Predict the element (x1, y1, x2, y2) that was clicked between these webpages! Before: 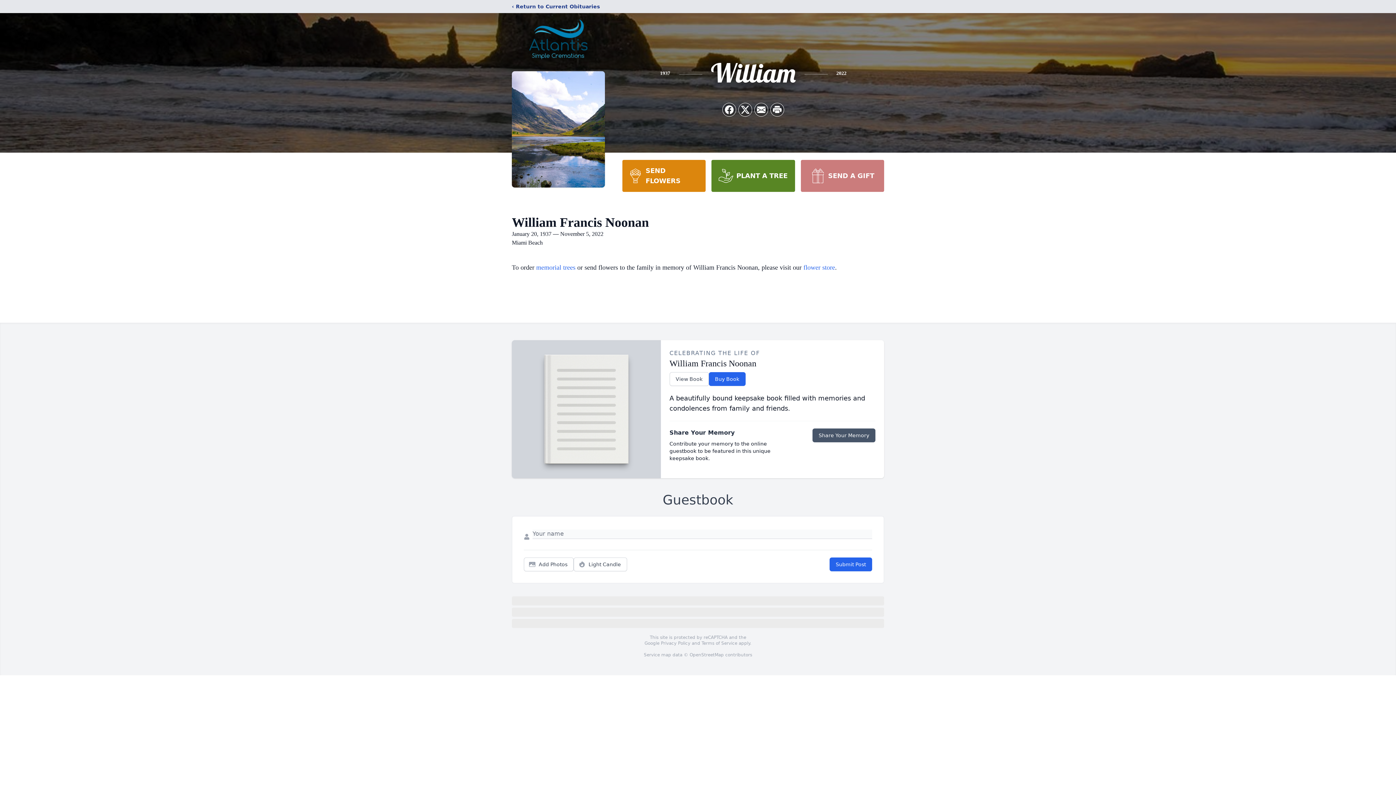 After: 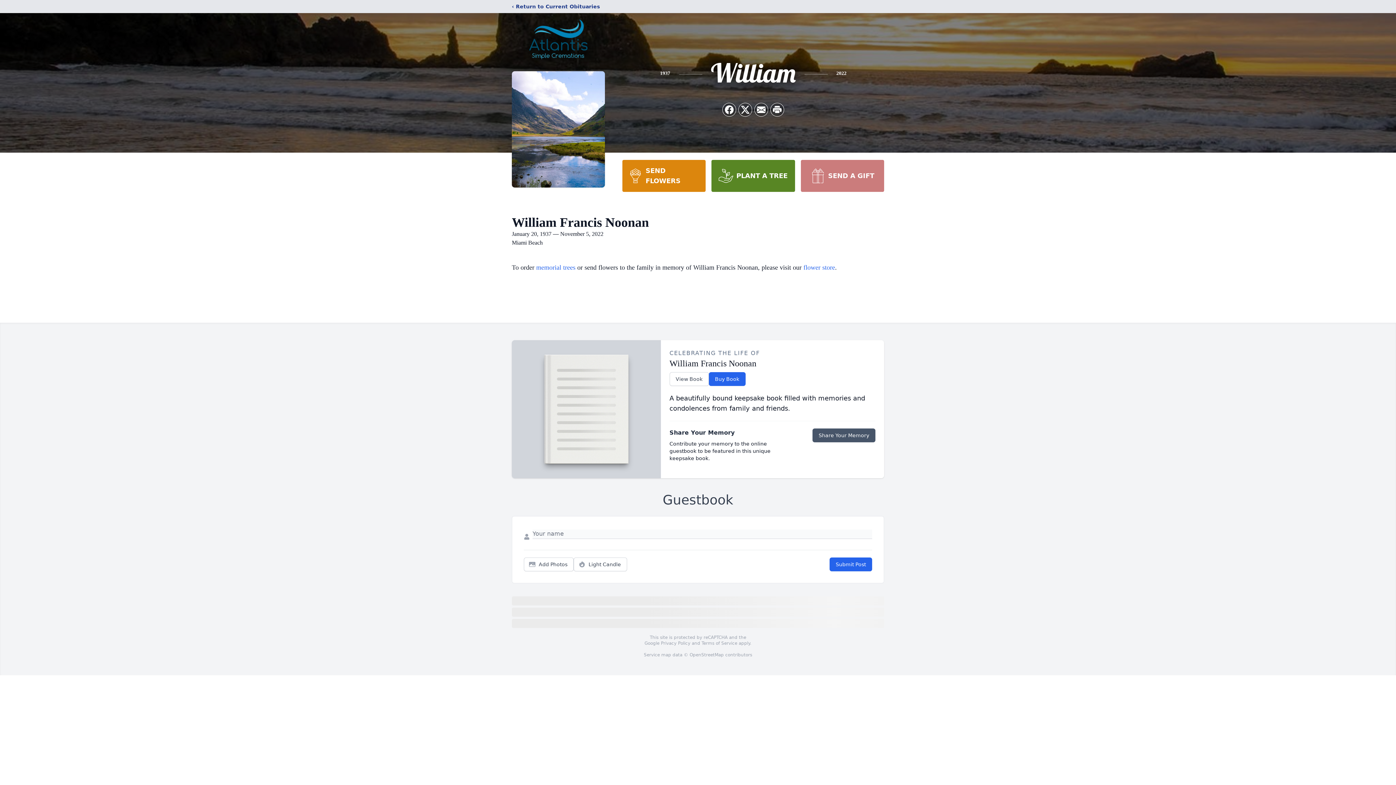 Action: bbox: (711, 160, 795, 192) label: PLANT A TREE